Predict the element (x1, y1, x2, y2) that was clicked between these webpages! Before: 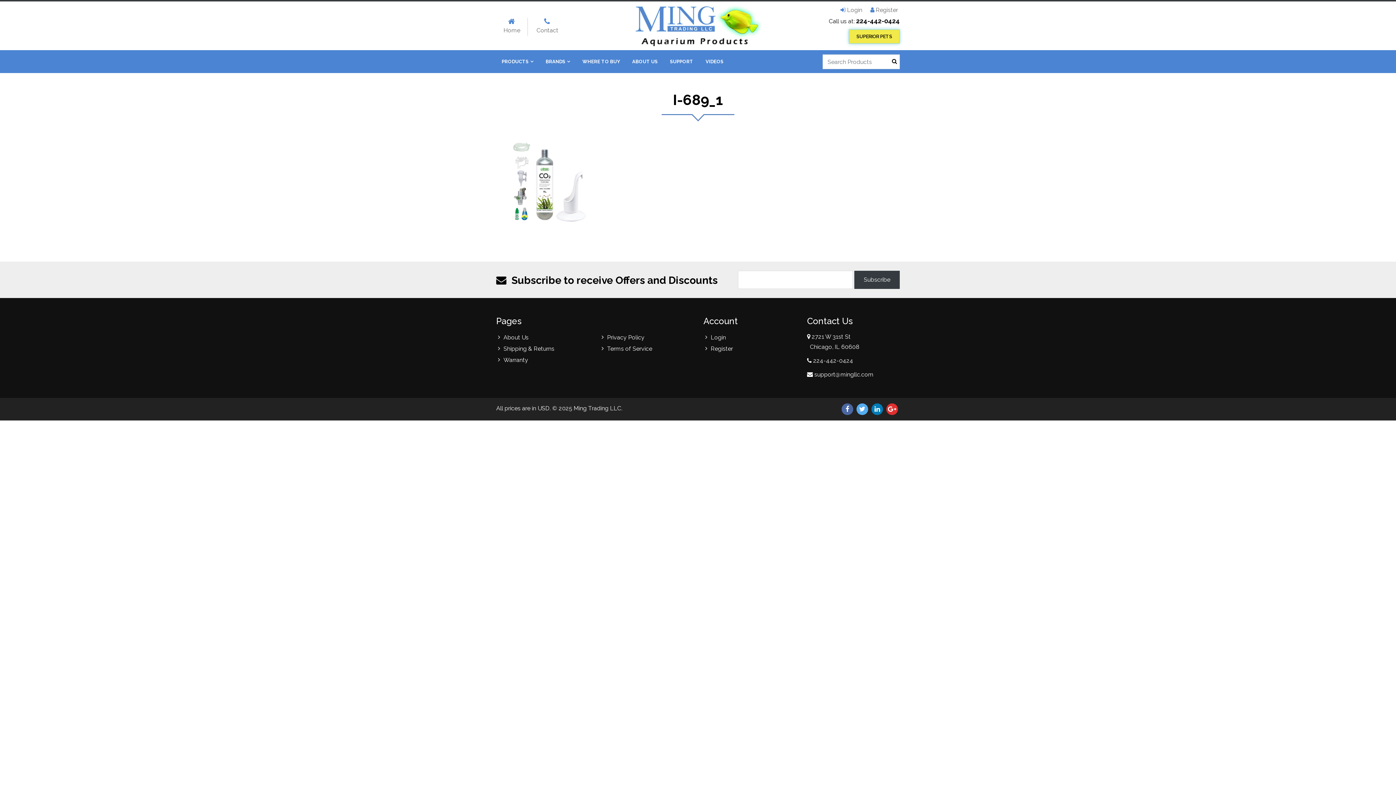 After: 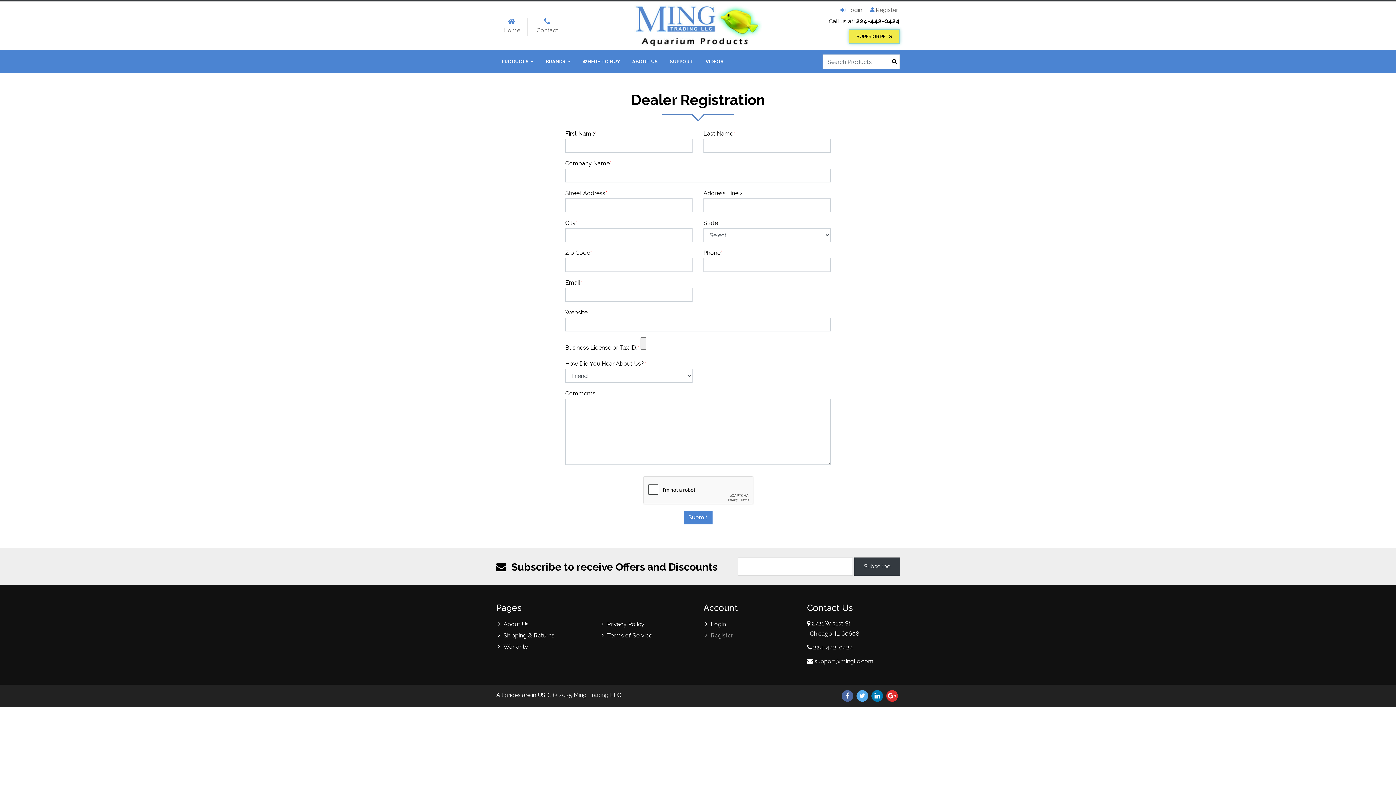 Action: label:  Register bbox: (868, 6, 900, 13)